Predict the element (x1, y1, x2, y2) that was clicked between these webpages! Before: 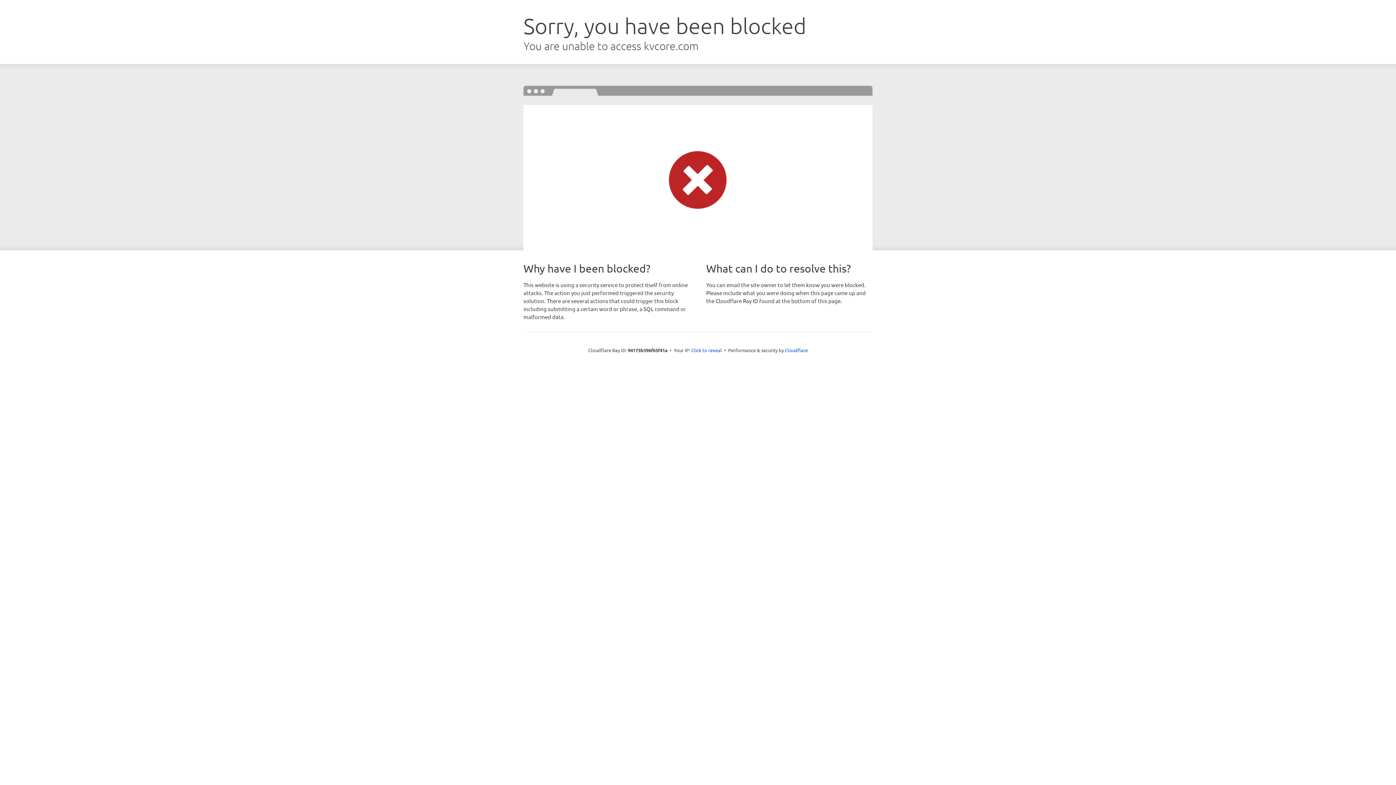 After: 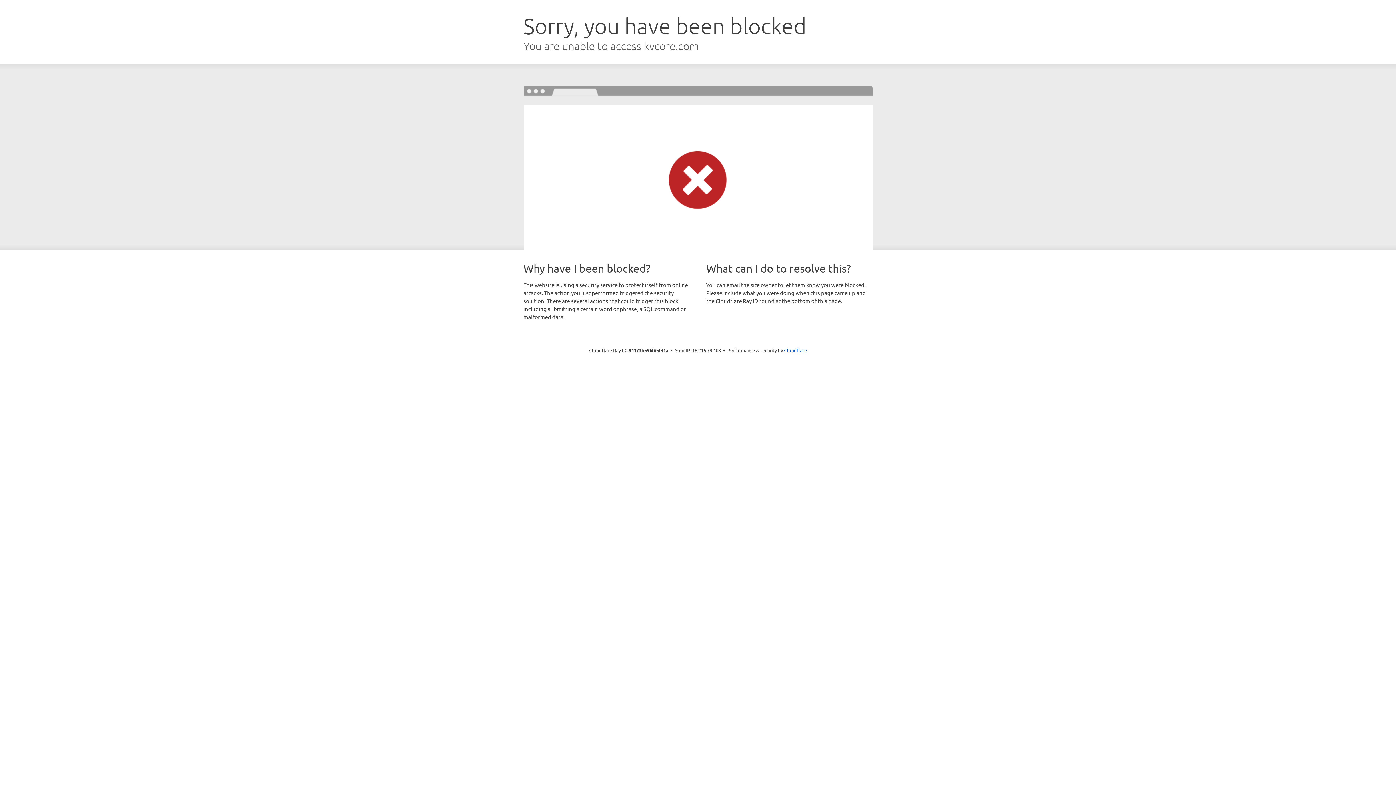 Action: bbox: (691, 346, 722, 353) label: Click to reveal